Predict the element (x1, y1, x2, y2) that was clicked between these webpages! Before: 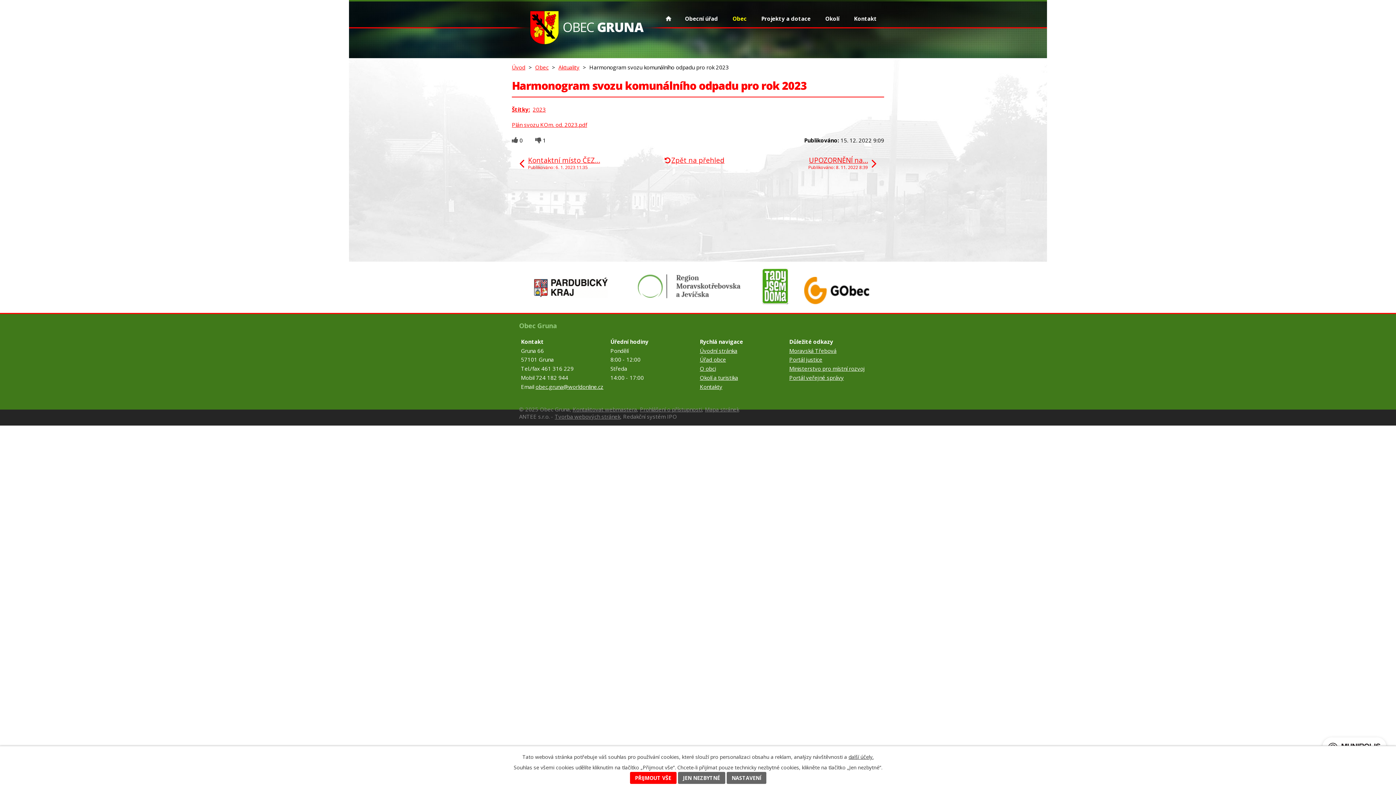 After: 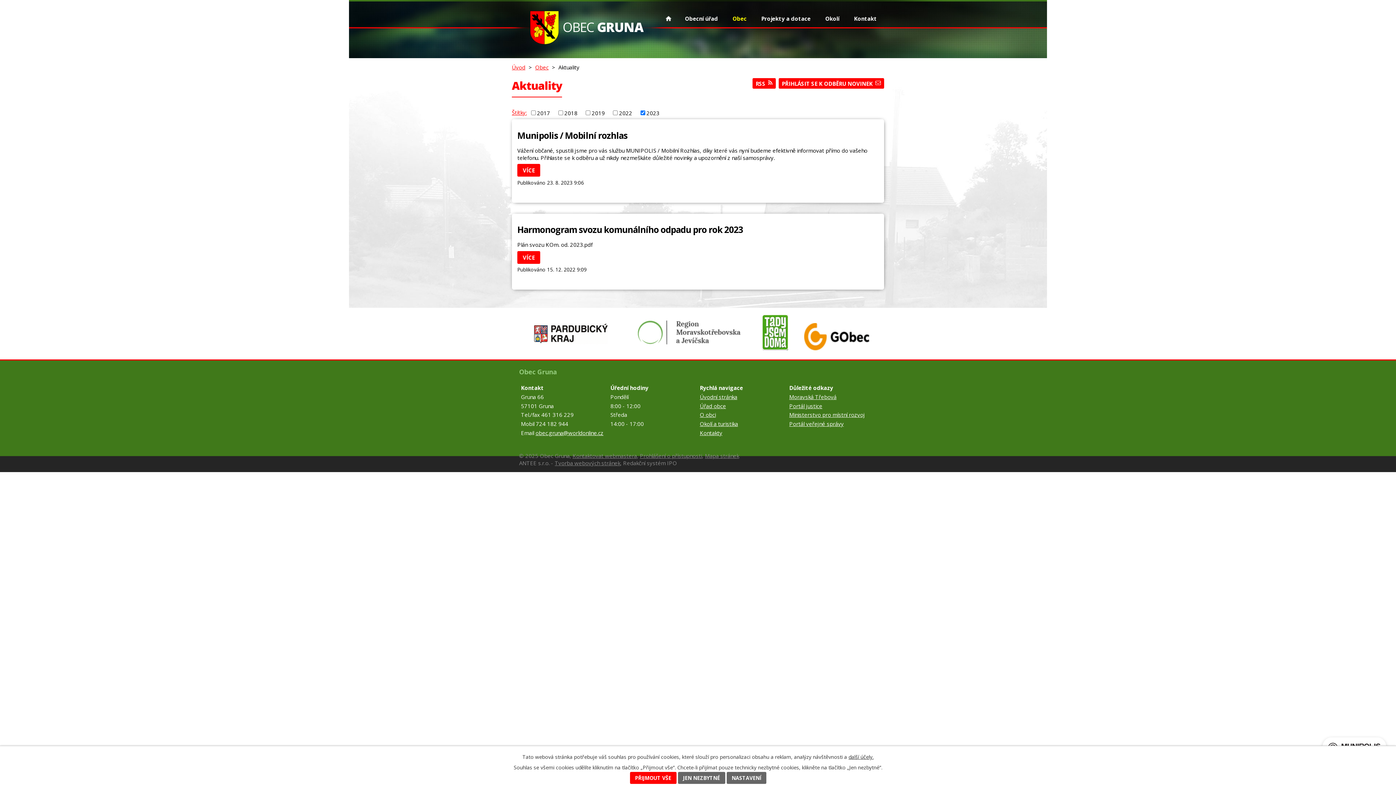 Action: label: 2023 bbox: (532, 105, 546, 112)